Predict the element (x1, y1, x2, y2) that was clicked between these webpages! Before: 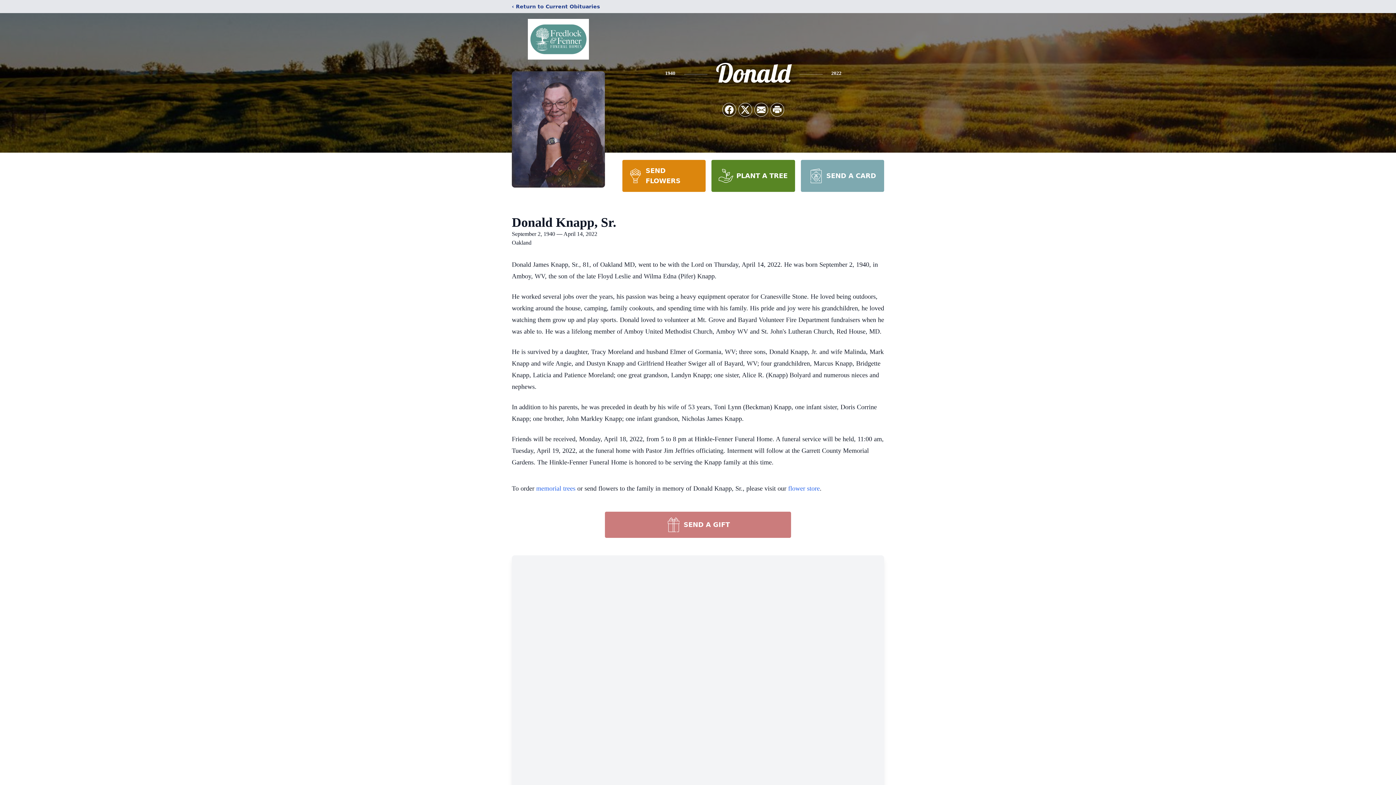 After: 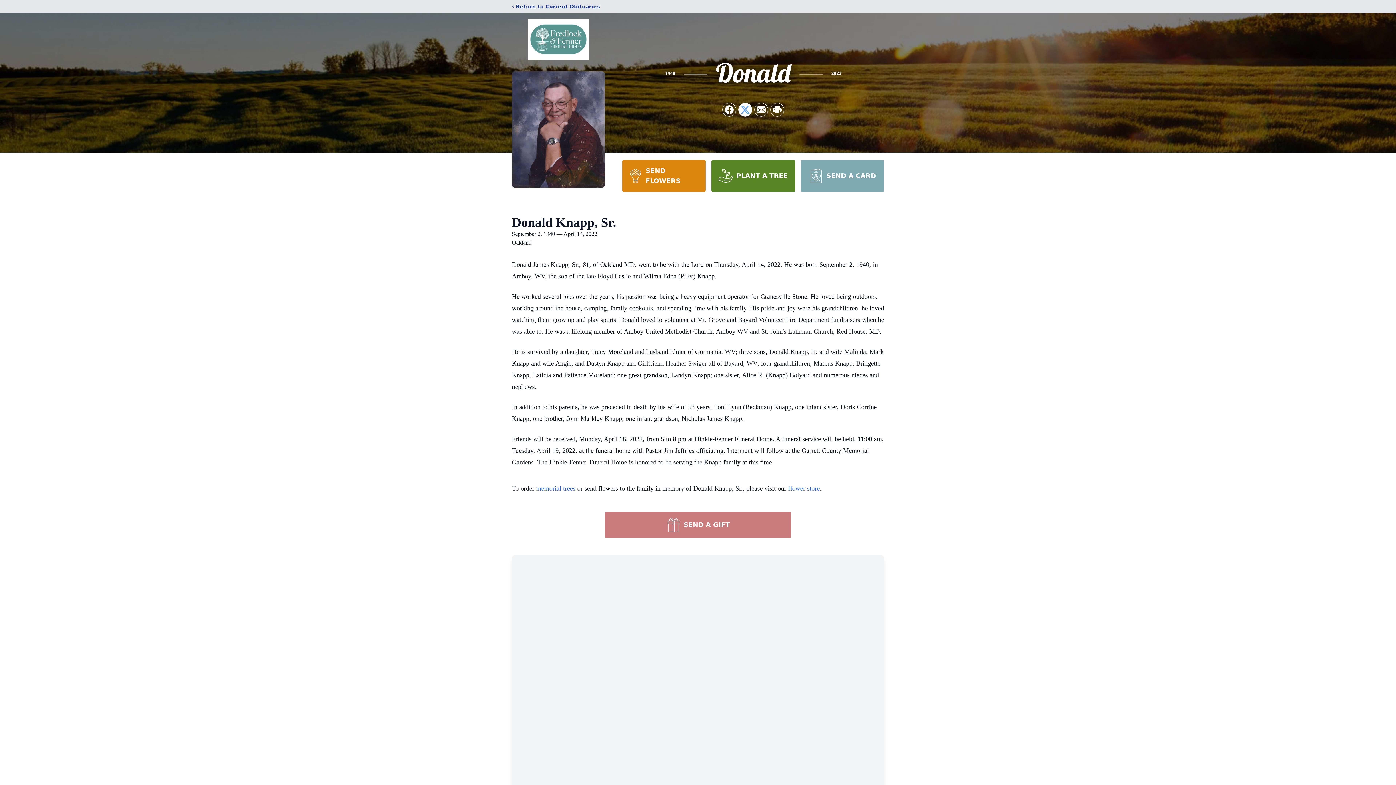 Action: bbox: (738, 103, 752, 116) label: Share on X